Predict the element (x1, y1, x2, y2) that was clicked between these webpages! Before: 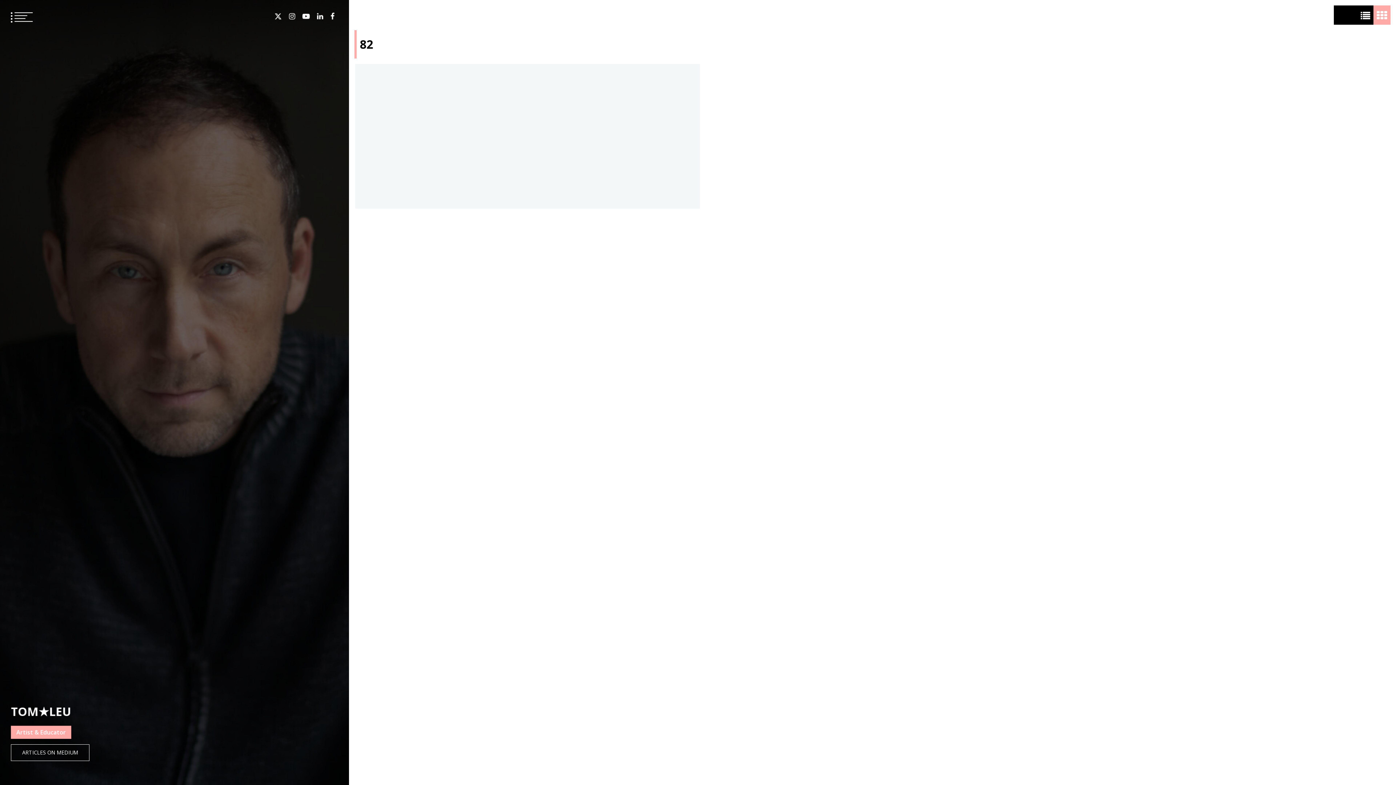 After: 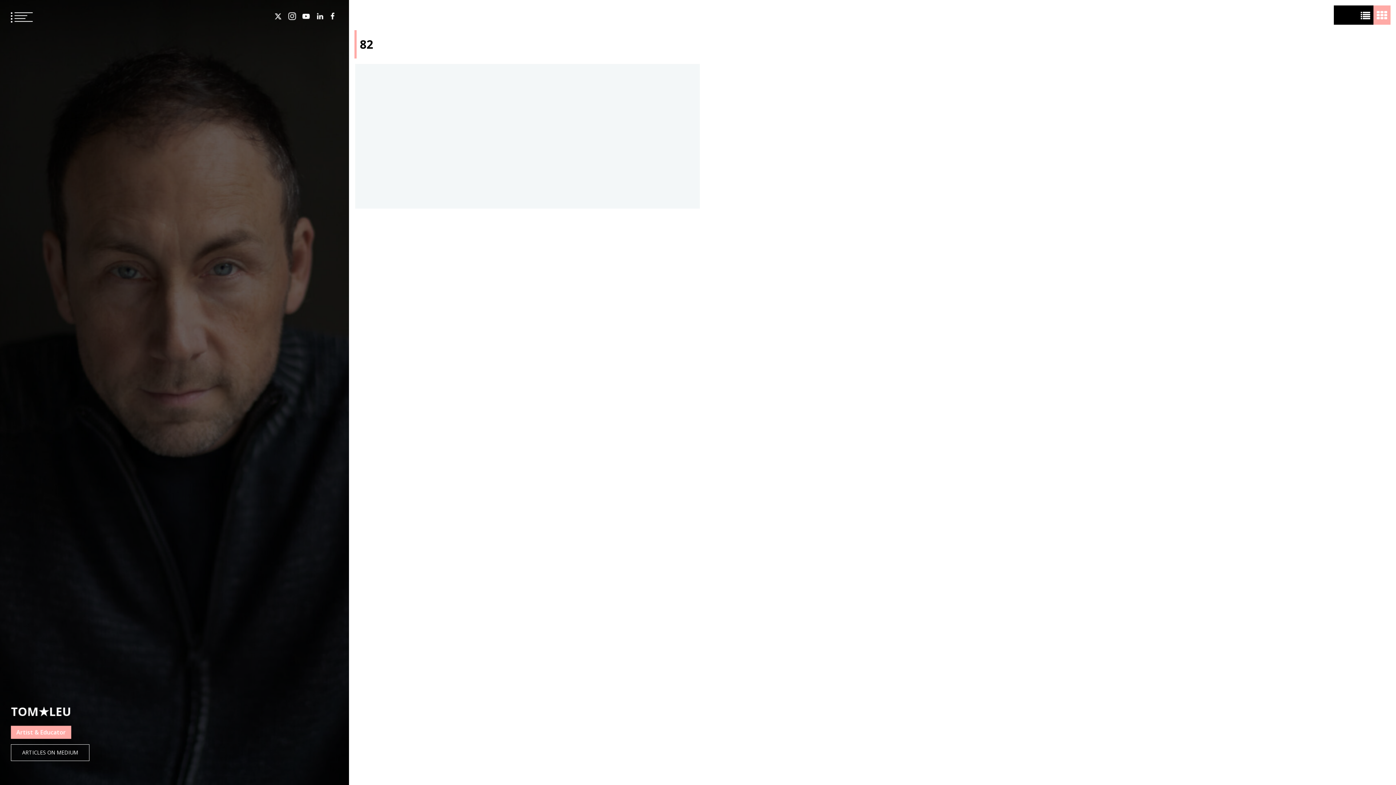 Action: bbox: (285, 10, 298, 21) label: Instagram